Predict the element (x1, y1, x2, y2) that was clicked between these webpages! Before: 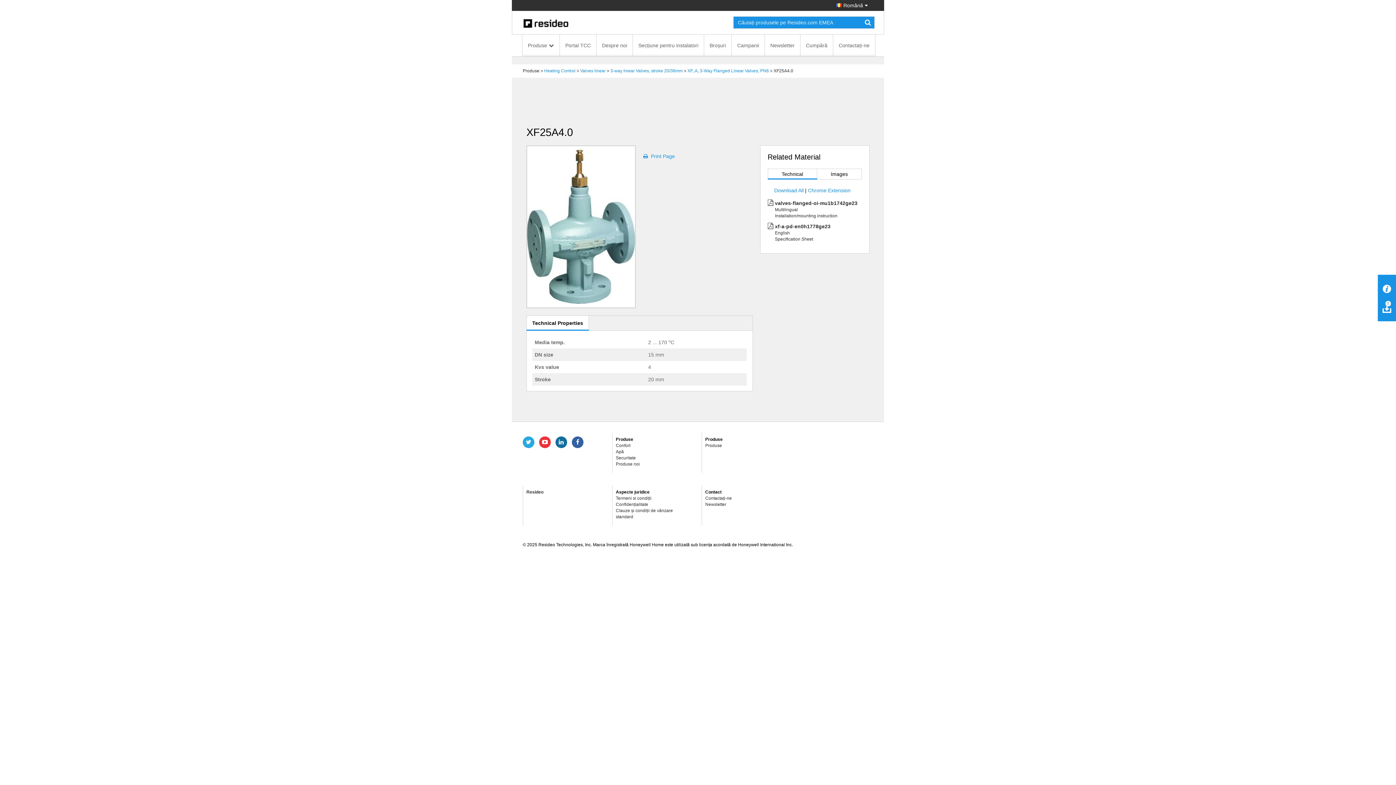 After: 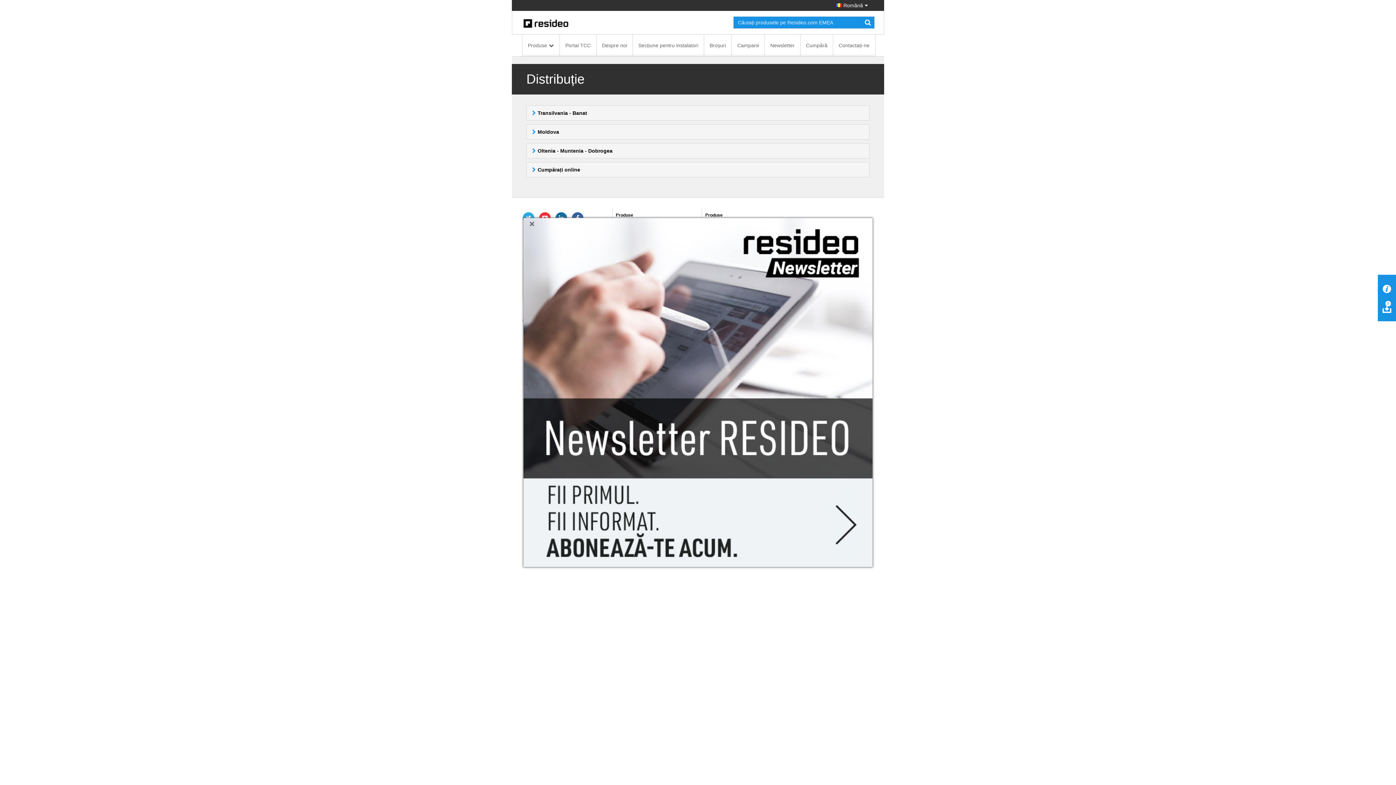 Action: bbox: (800, 34, 833, 56) label: Cumpără